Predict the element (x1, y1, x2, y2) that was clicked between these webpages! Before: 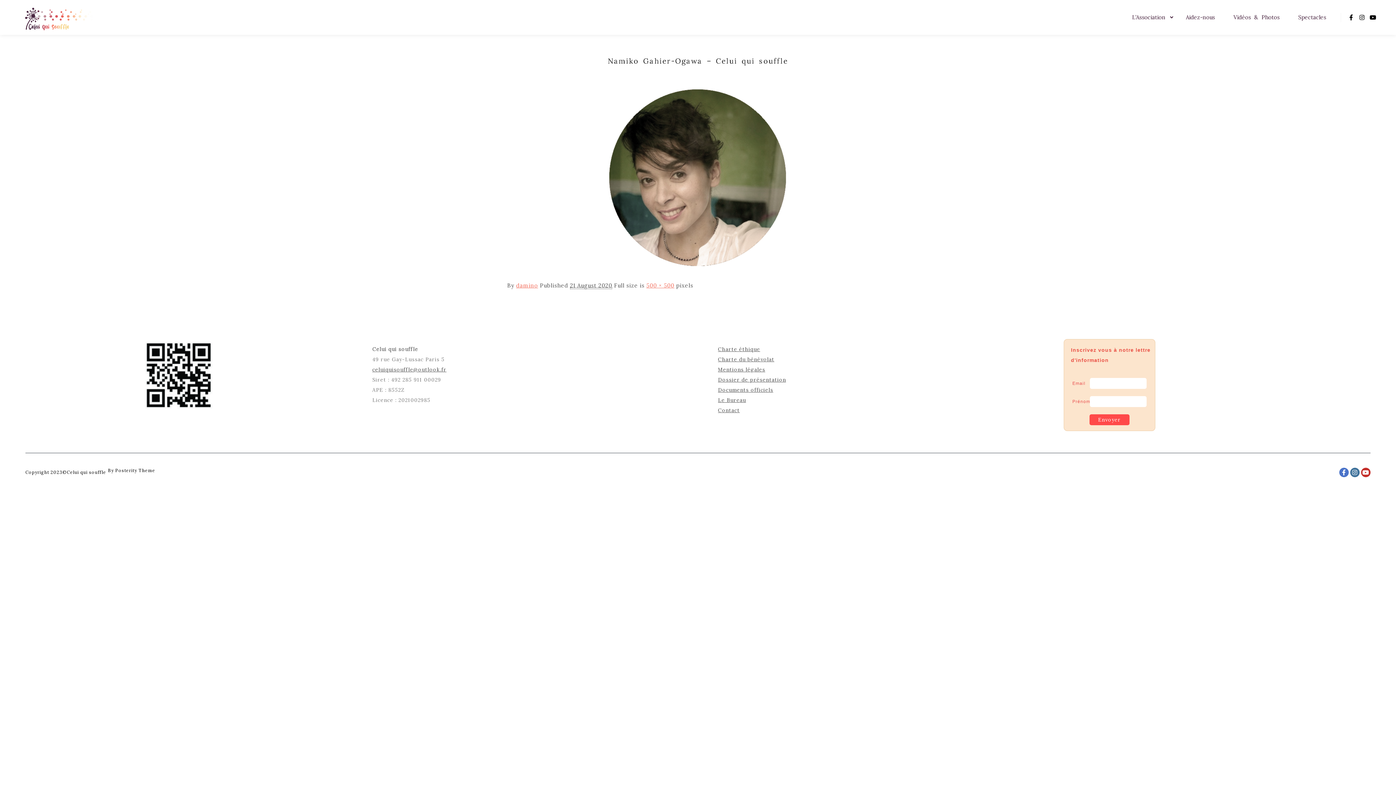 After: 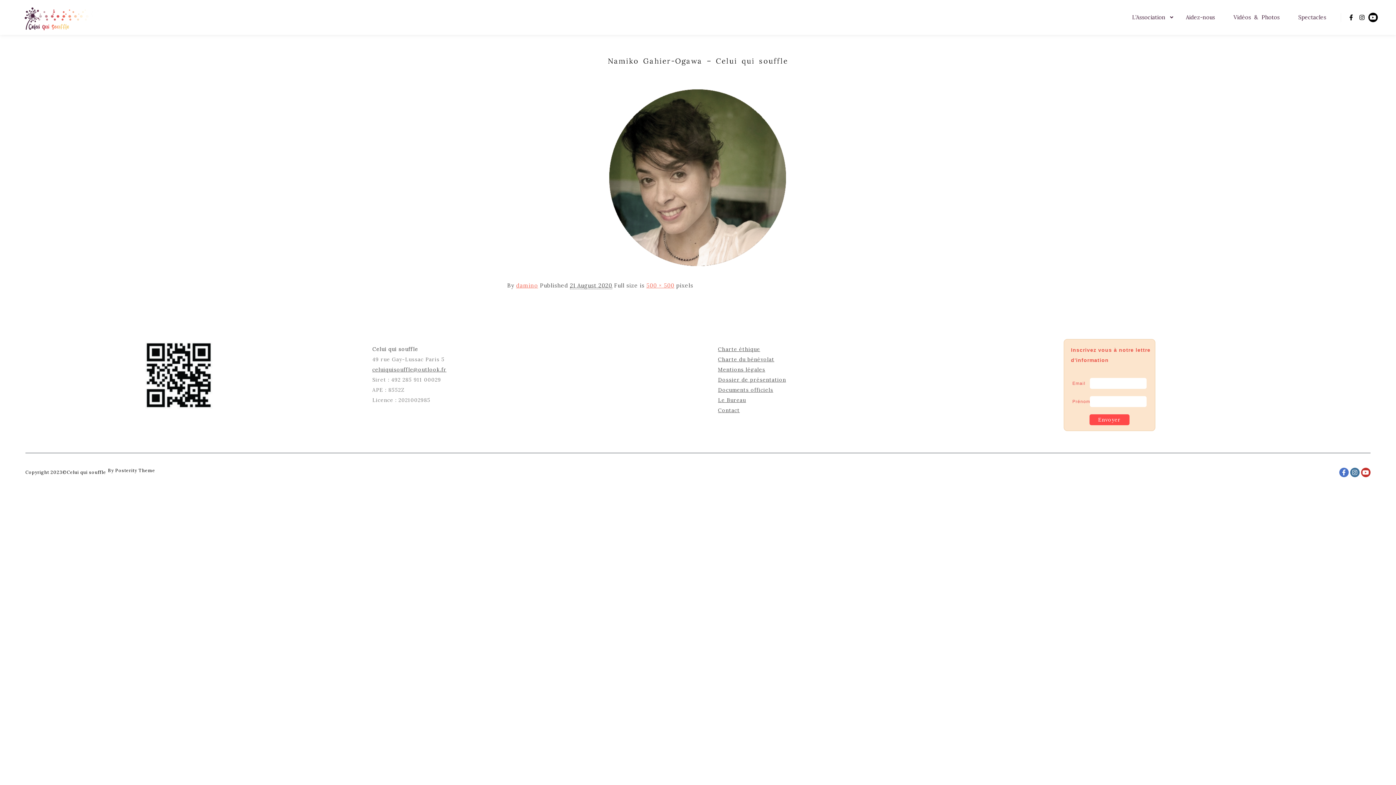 Action: bbox: (1368, 12, 1378, 22)